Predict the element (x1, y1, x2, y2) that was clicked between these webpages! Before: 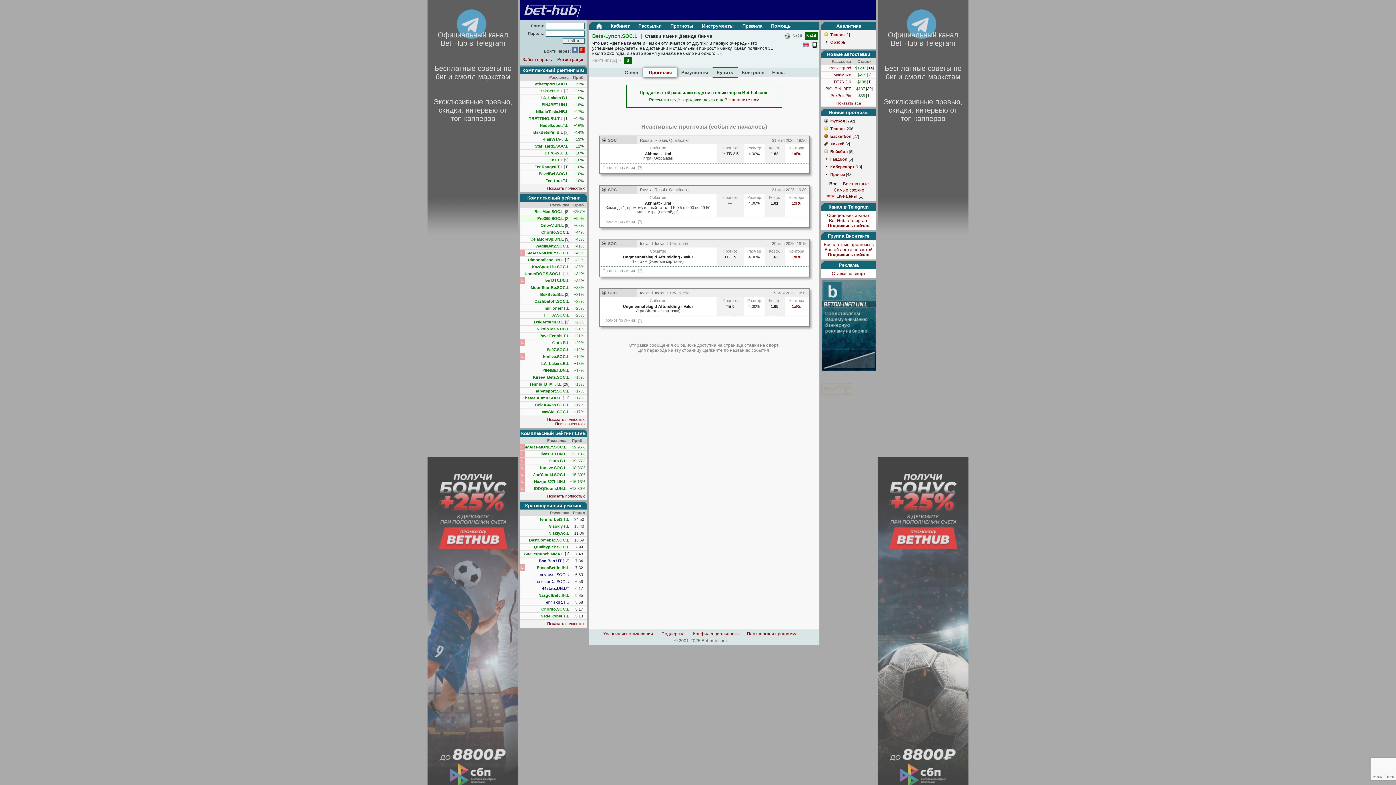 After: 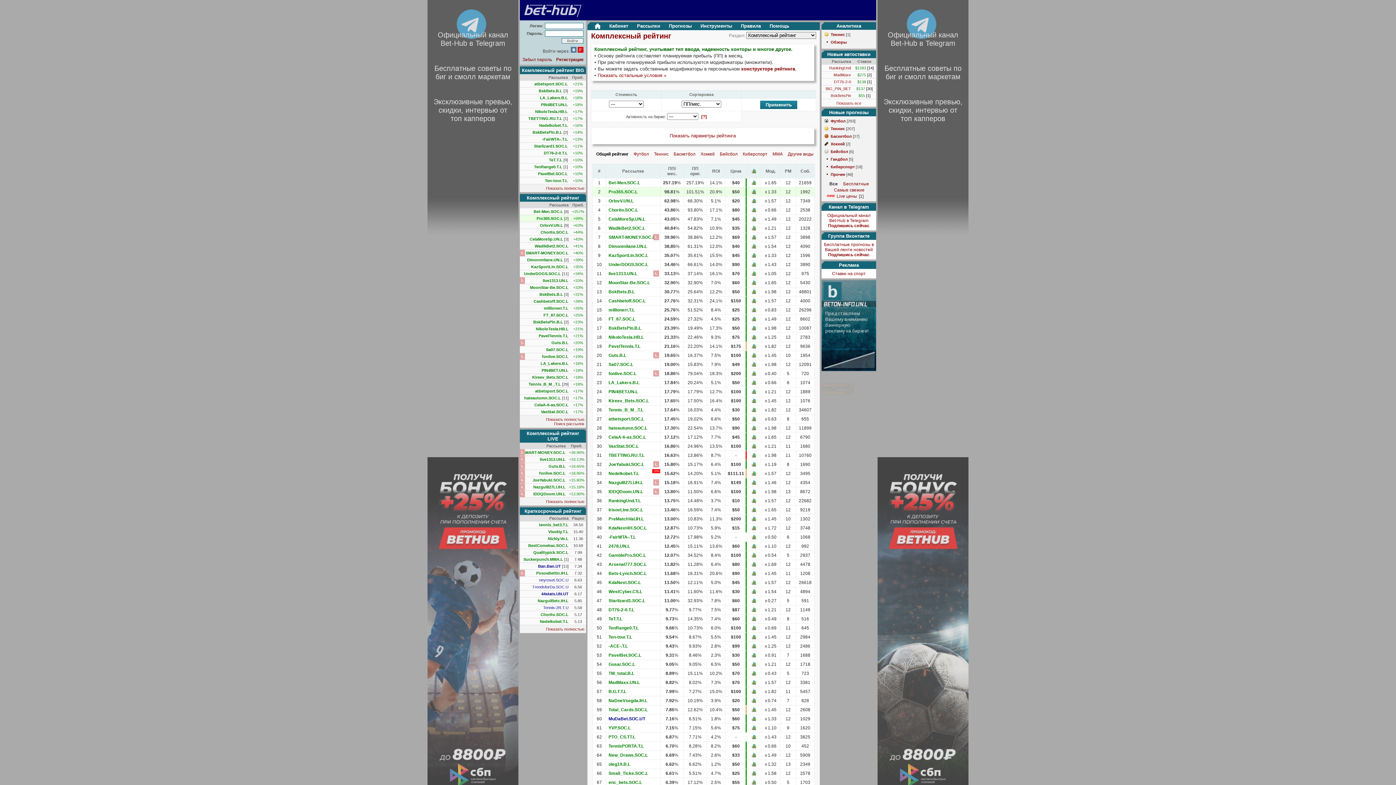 Action: label: Комплексный рейтинг bbox: (527, 195, 579, 200)